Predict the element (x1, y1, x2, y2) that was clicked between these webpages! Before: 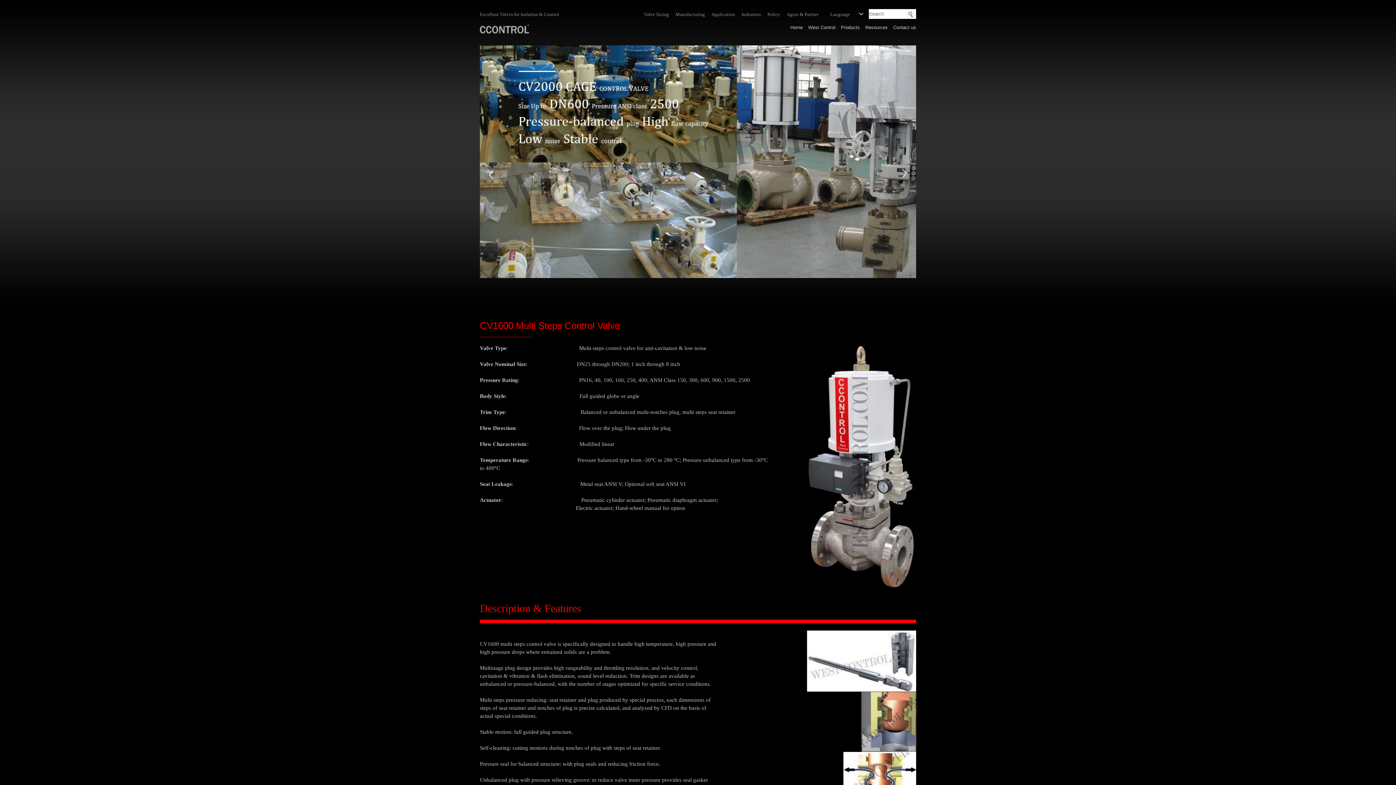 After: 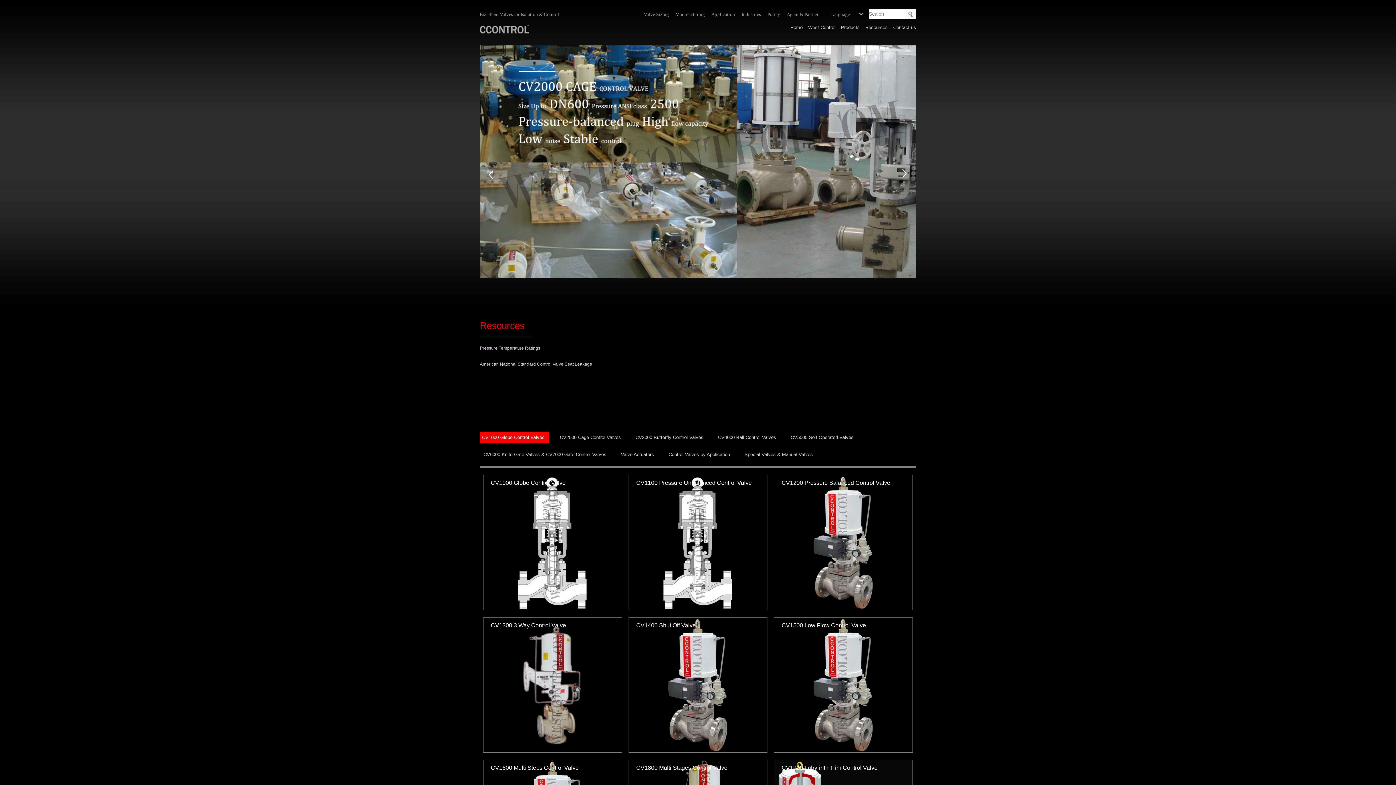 Action: label: Resources bbox: (865, 24, 888, 30)